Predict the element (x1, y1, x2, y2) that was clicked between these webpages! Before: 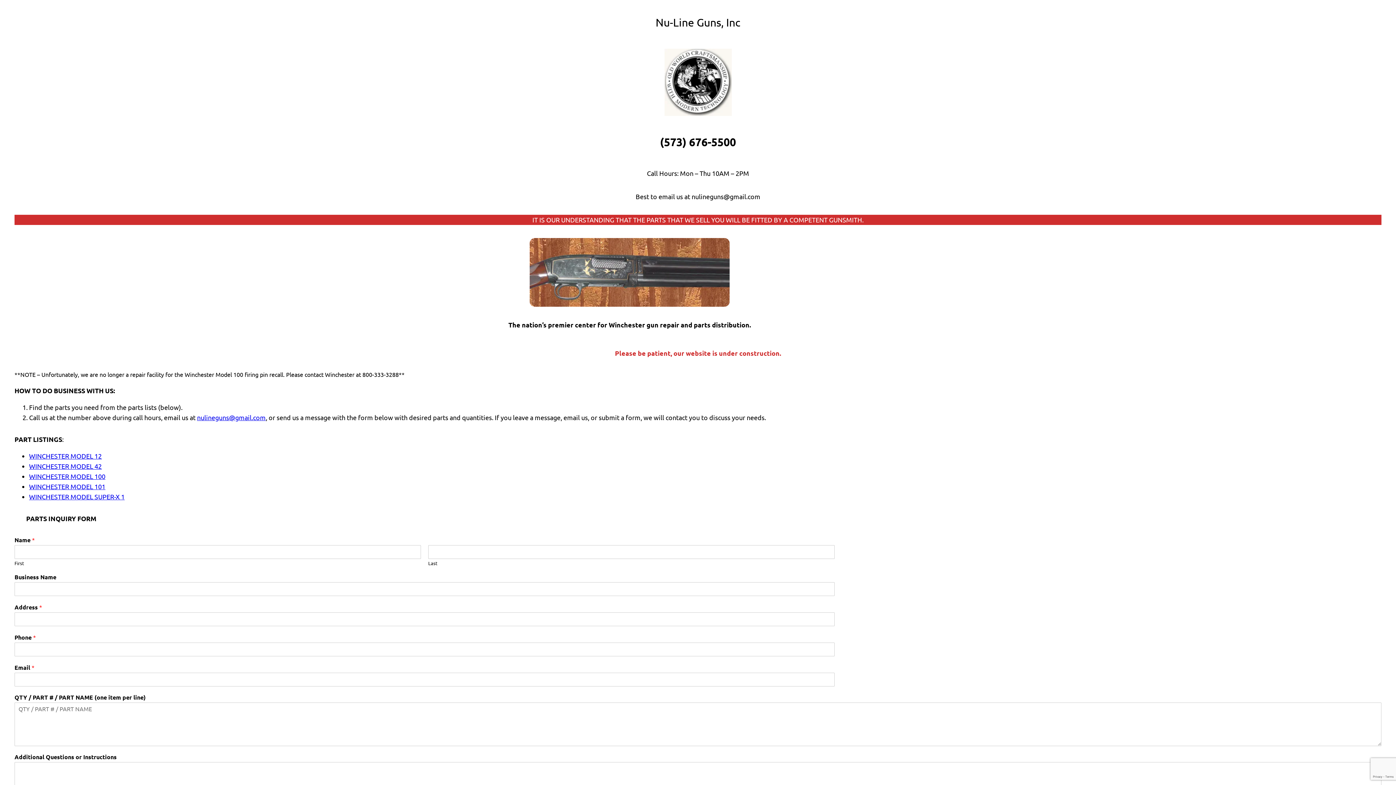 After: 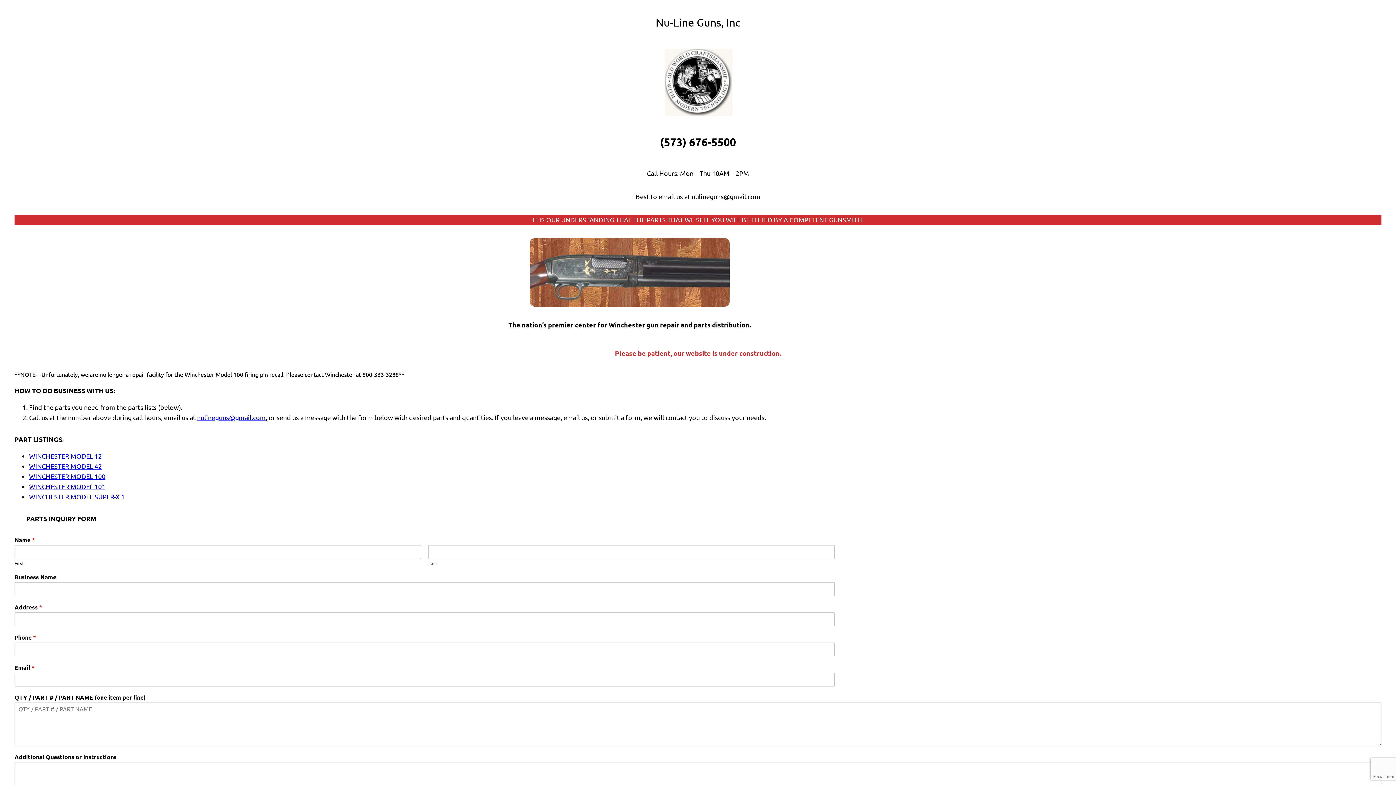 Action: label: WINCHESTER MODEL 12 bbox: (29, 452, 101, 460)